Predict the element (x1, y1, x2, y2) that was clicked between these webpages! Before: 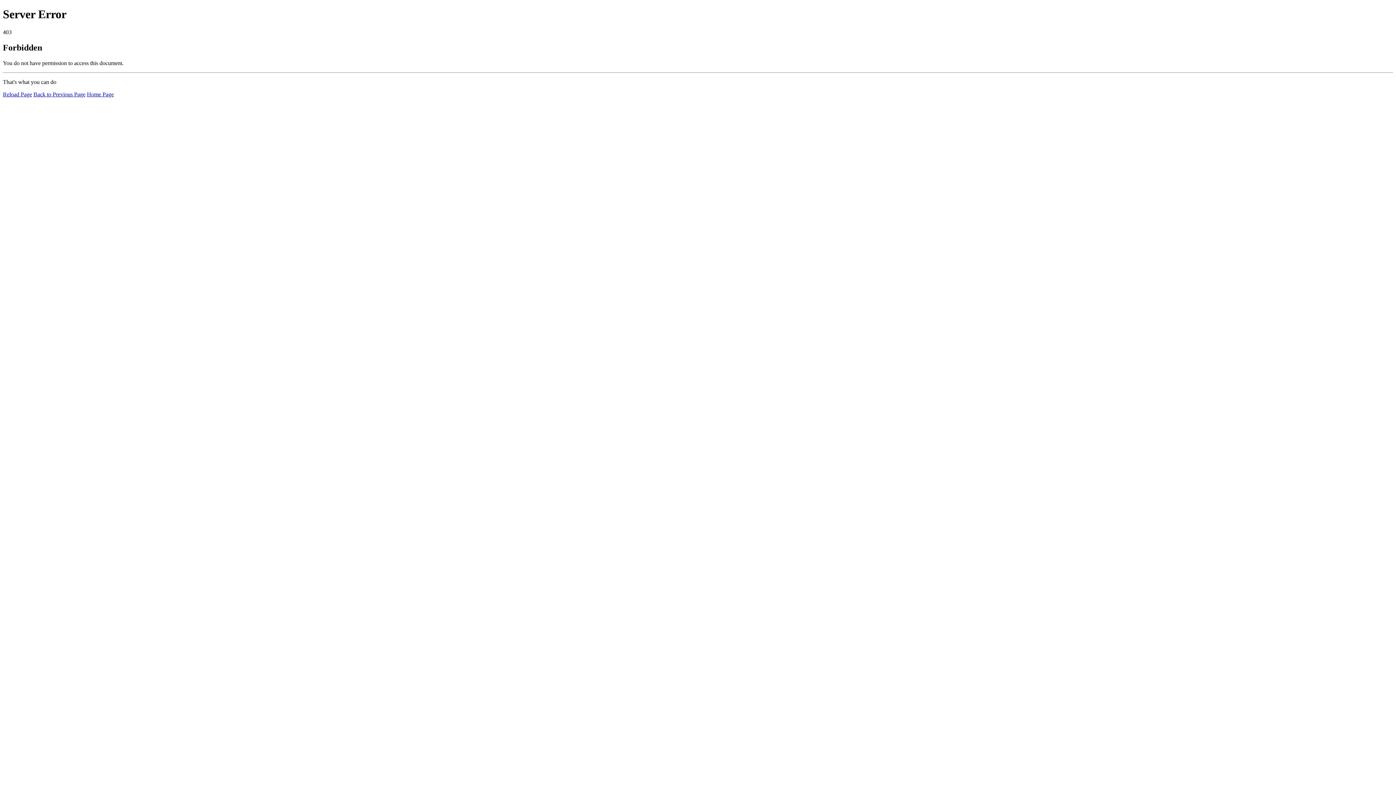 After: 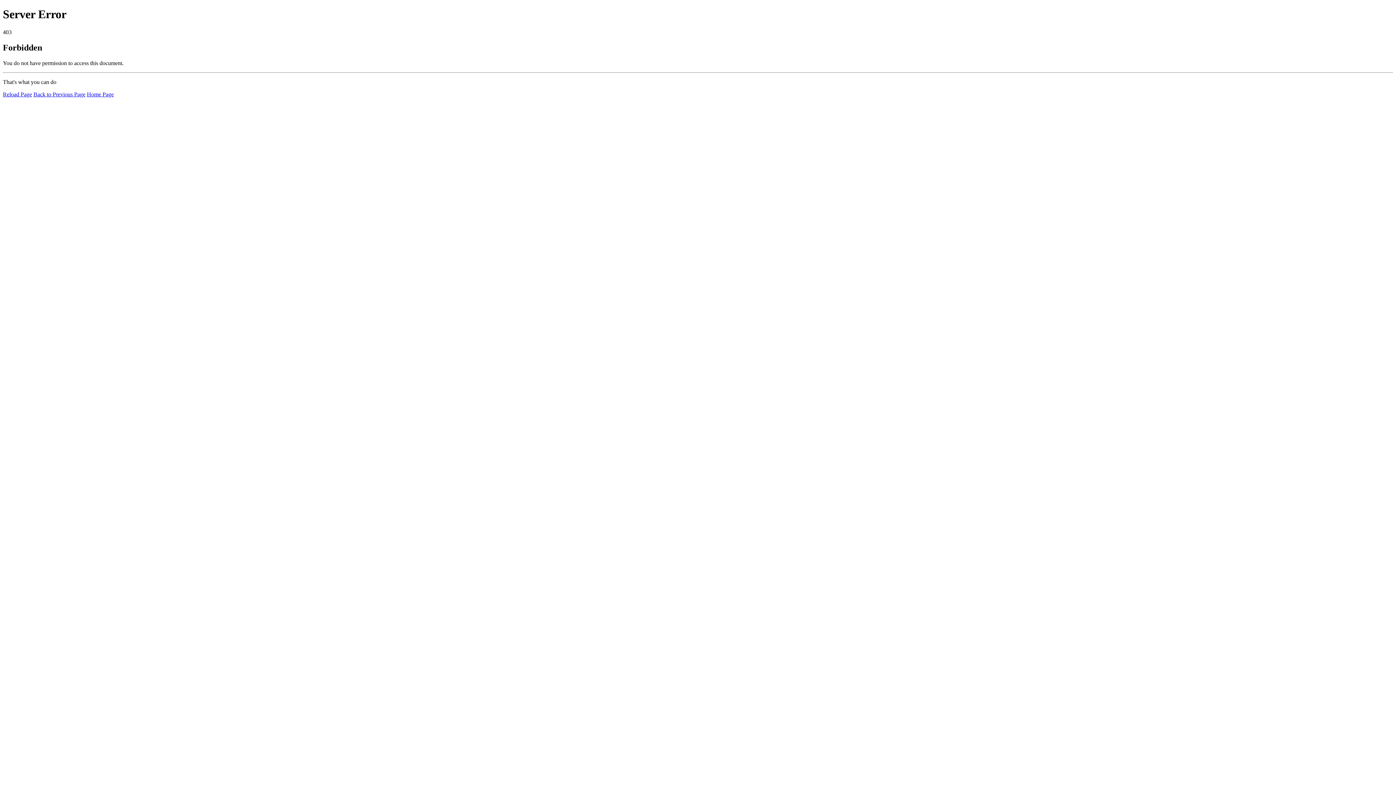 Action: bbox: (86, 91, 113, 97) label: Home Page